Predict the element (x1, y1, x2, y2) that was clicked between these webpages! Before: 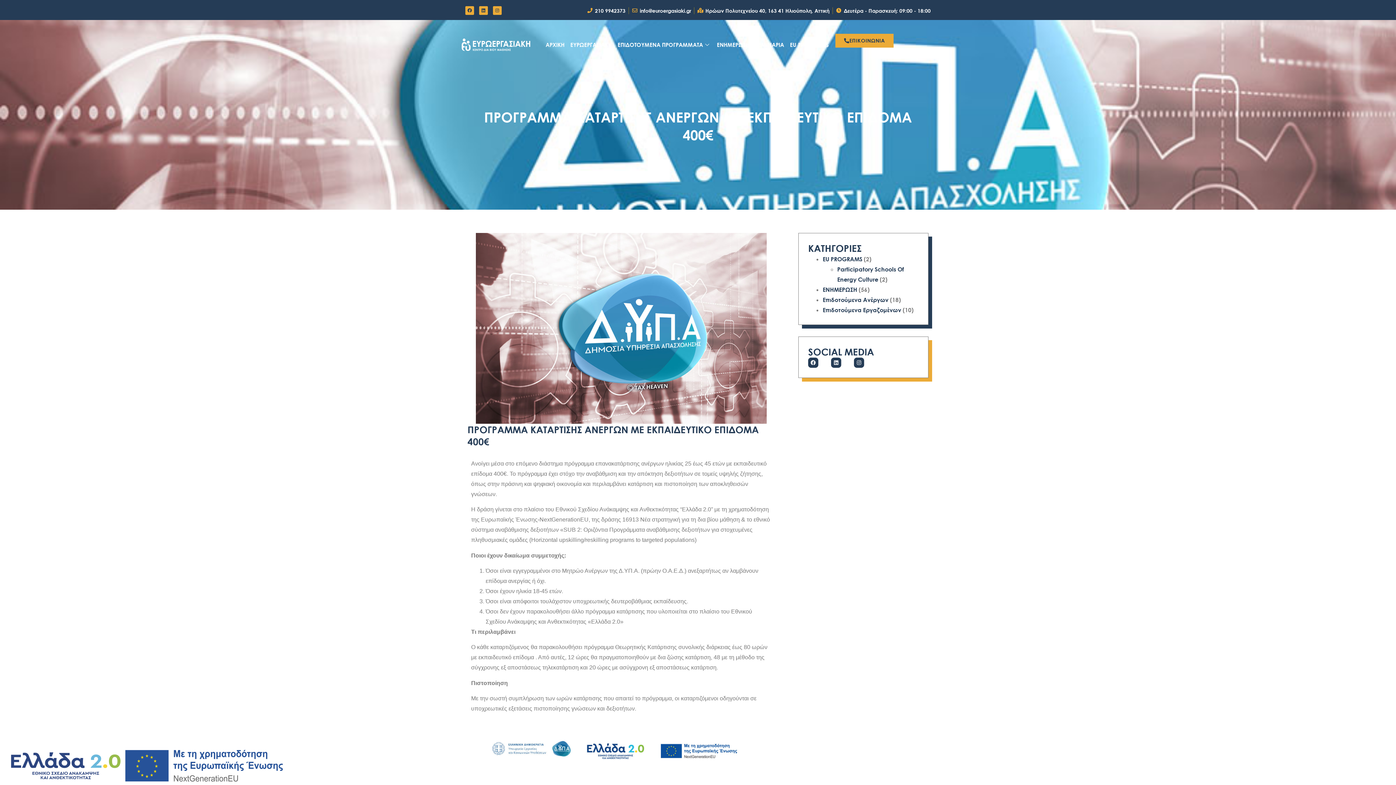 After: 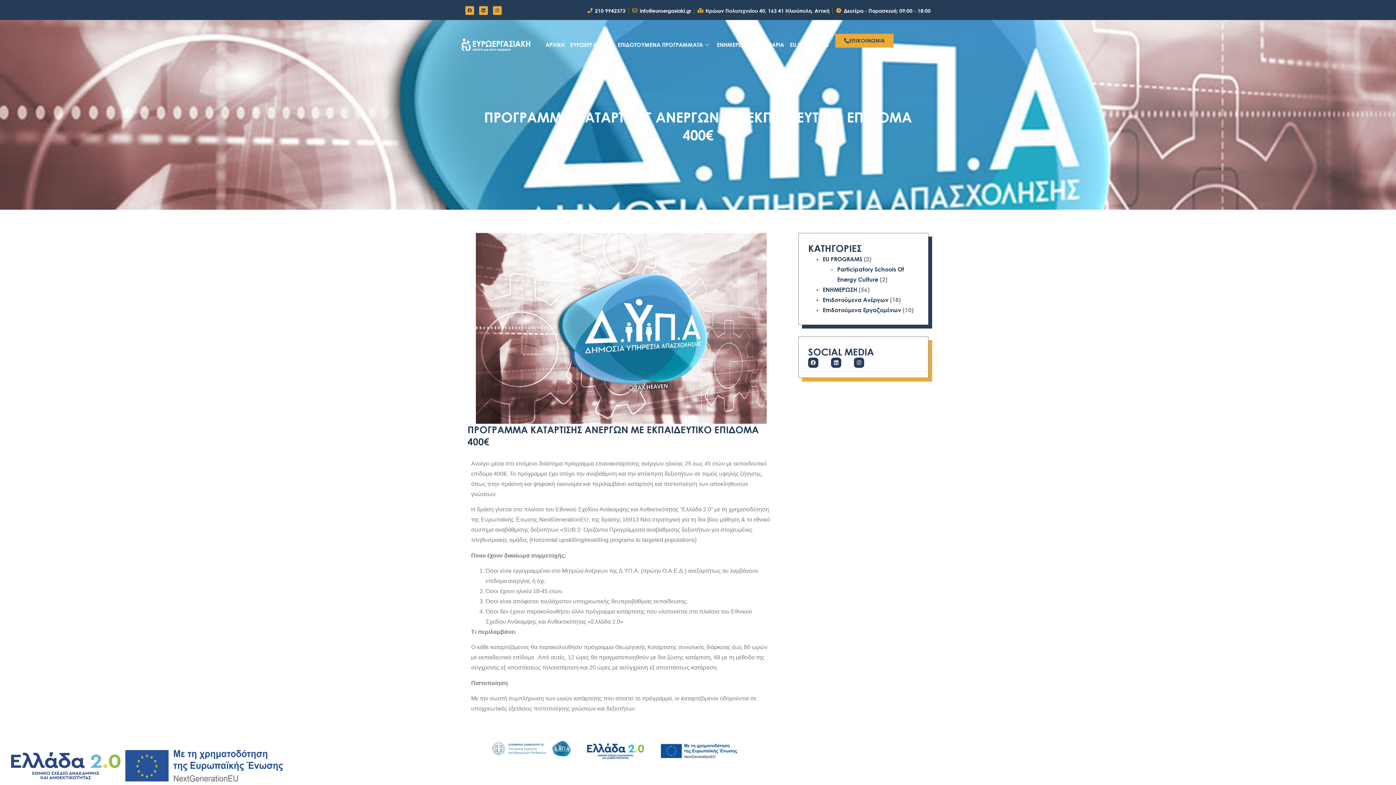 Action: bbox: (5, 748, 284, 785)